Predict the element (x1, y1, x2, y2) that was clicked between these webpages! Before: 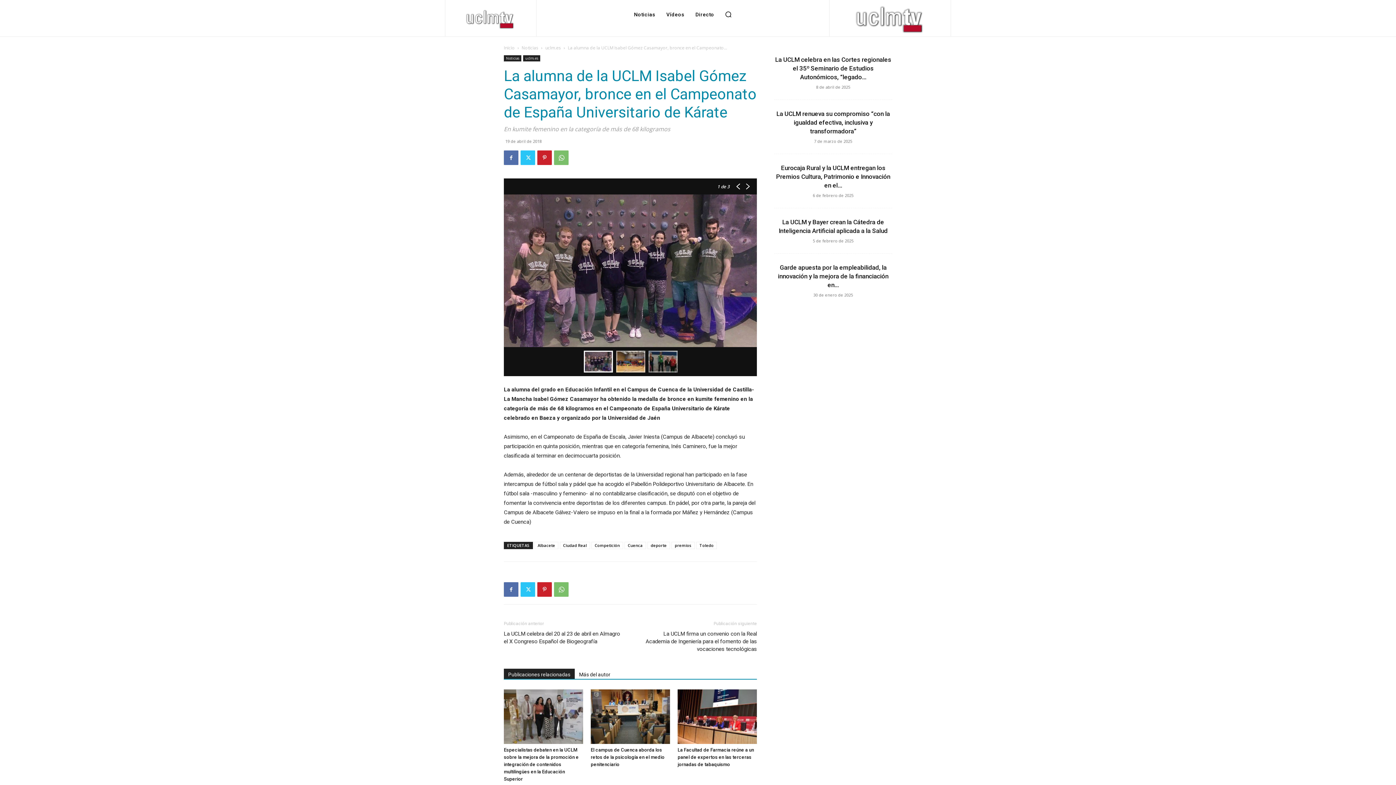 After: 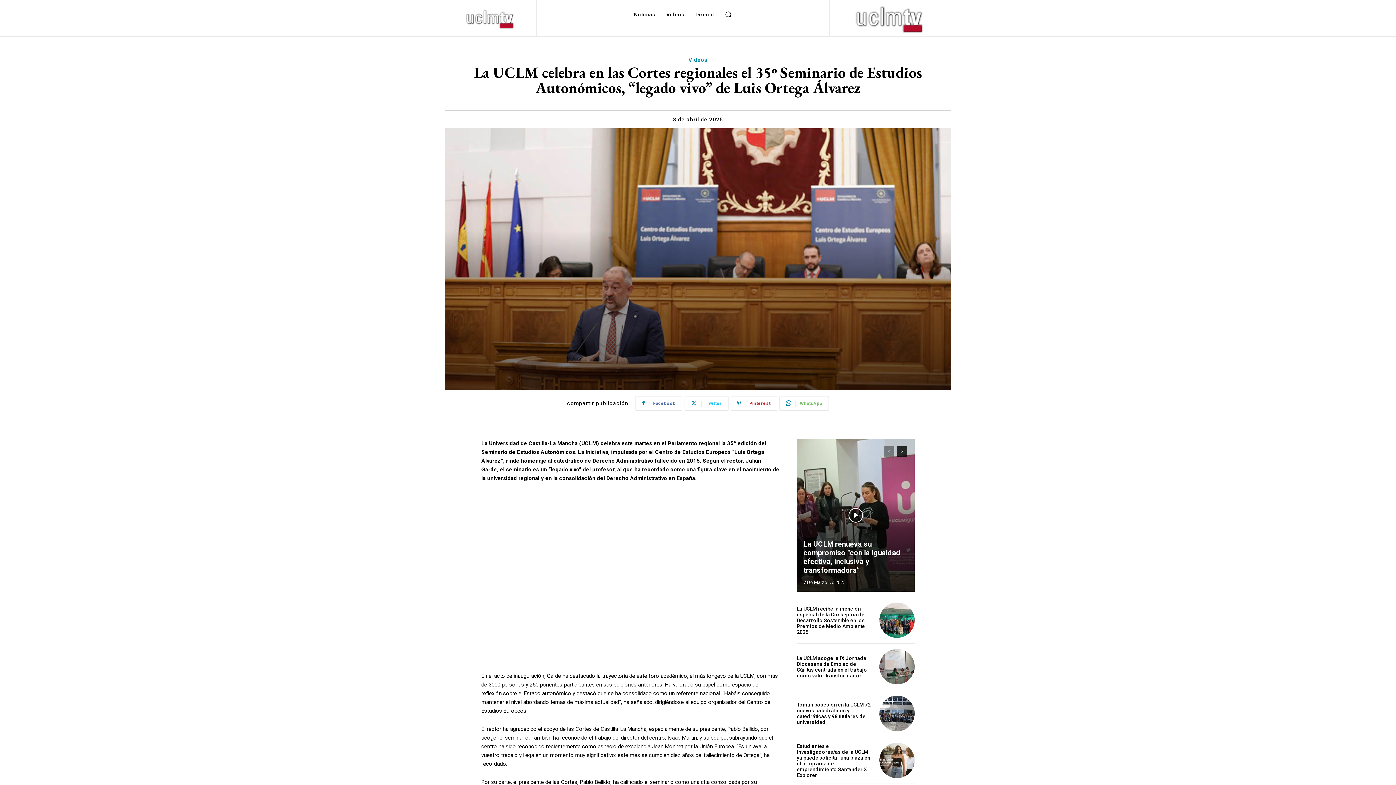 Action: label: La UCLM celebra en las Cortes regionales el 35º Seminario de Estudios Autonómicos, “legado... bbox: (775, 55, 891, 80)